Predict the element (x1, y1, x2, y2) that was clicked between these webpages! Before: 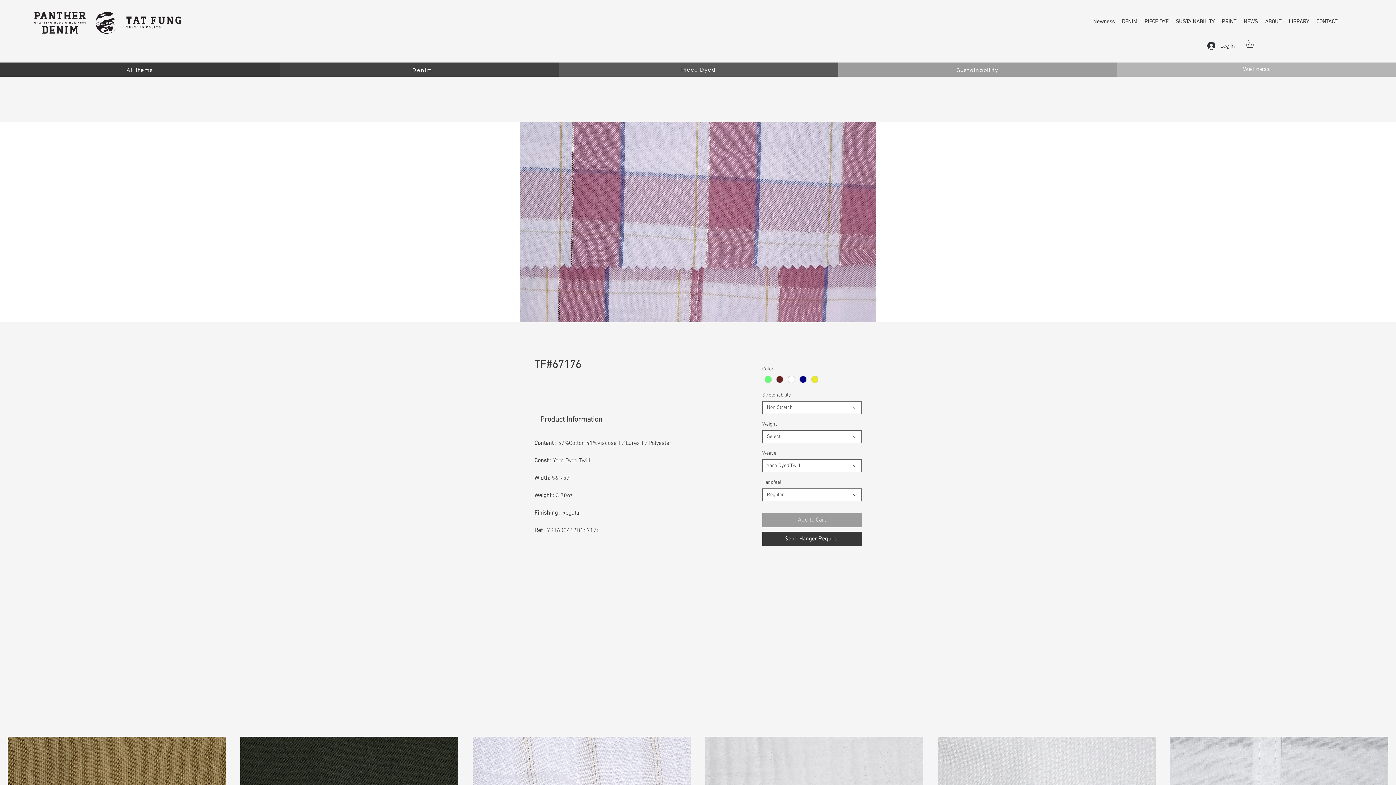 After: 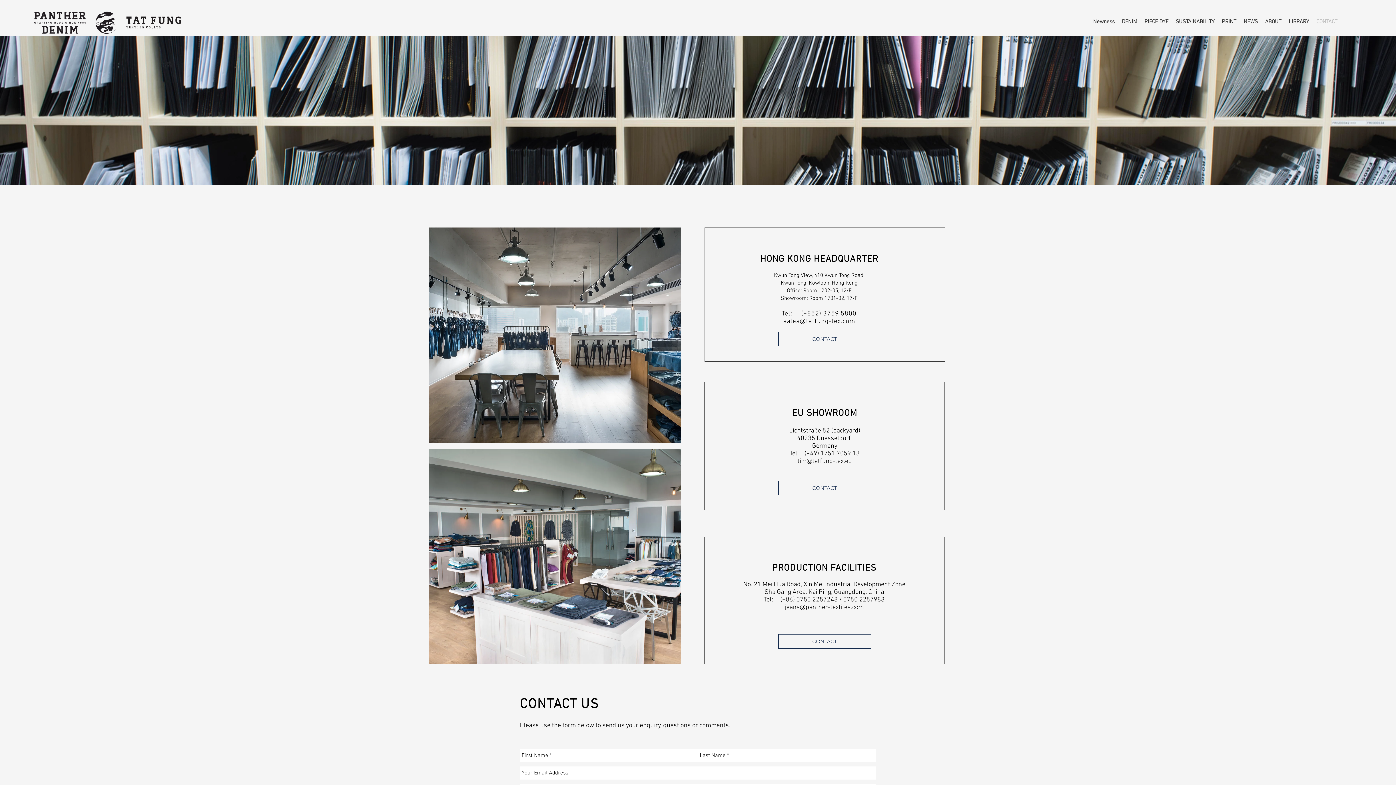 Action: bbox: (1313, 16, 1341, 27) label: CONTACT